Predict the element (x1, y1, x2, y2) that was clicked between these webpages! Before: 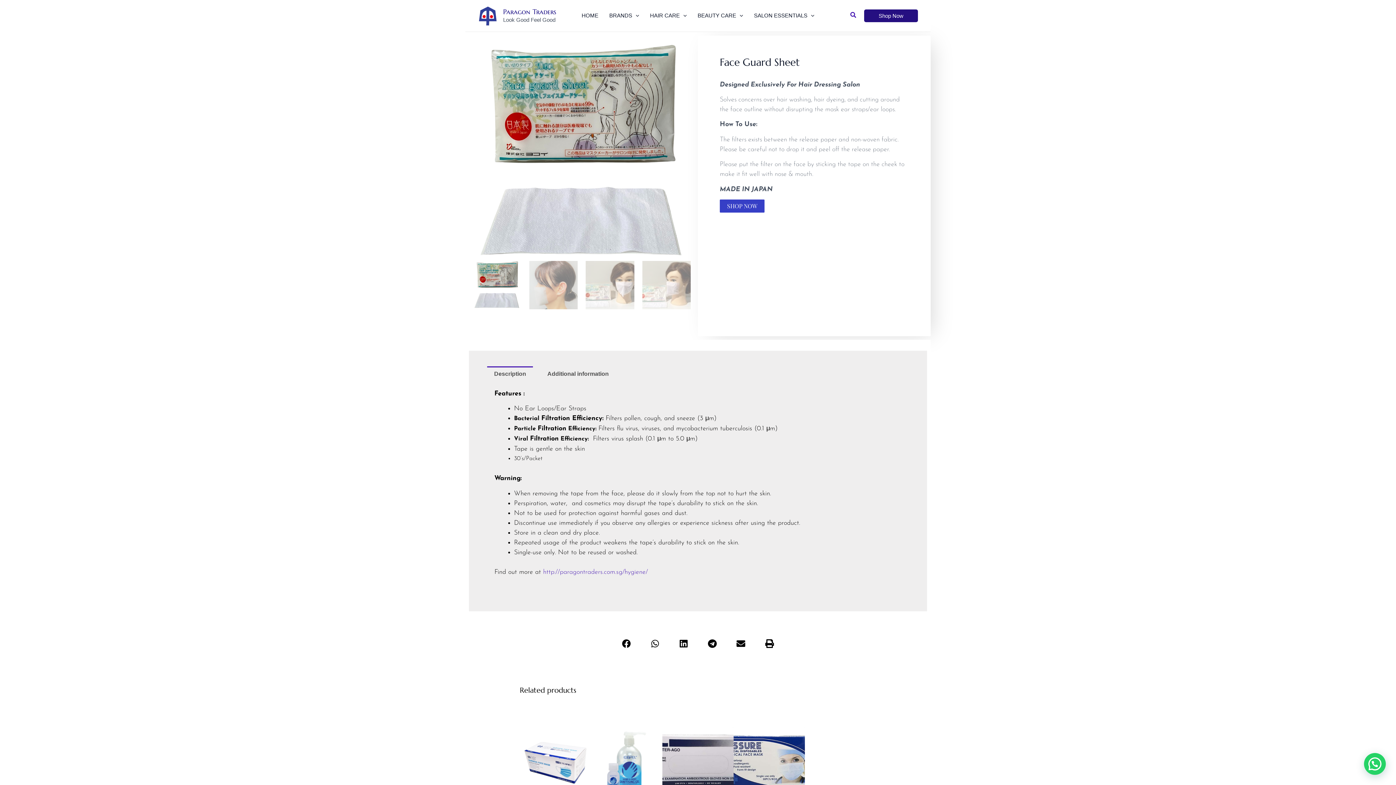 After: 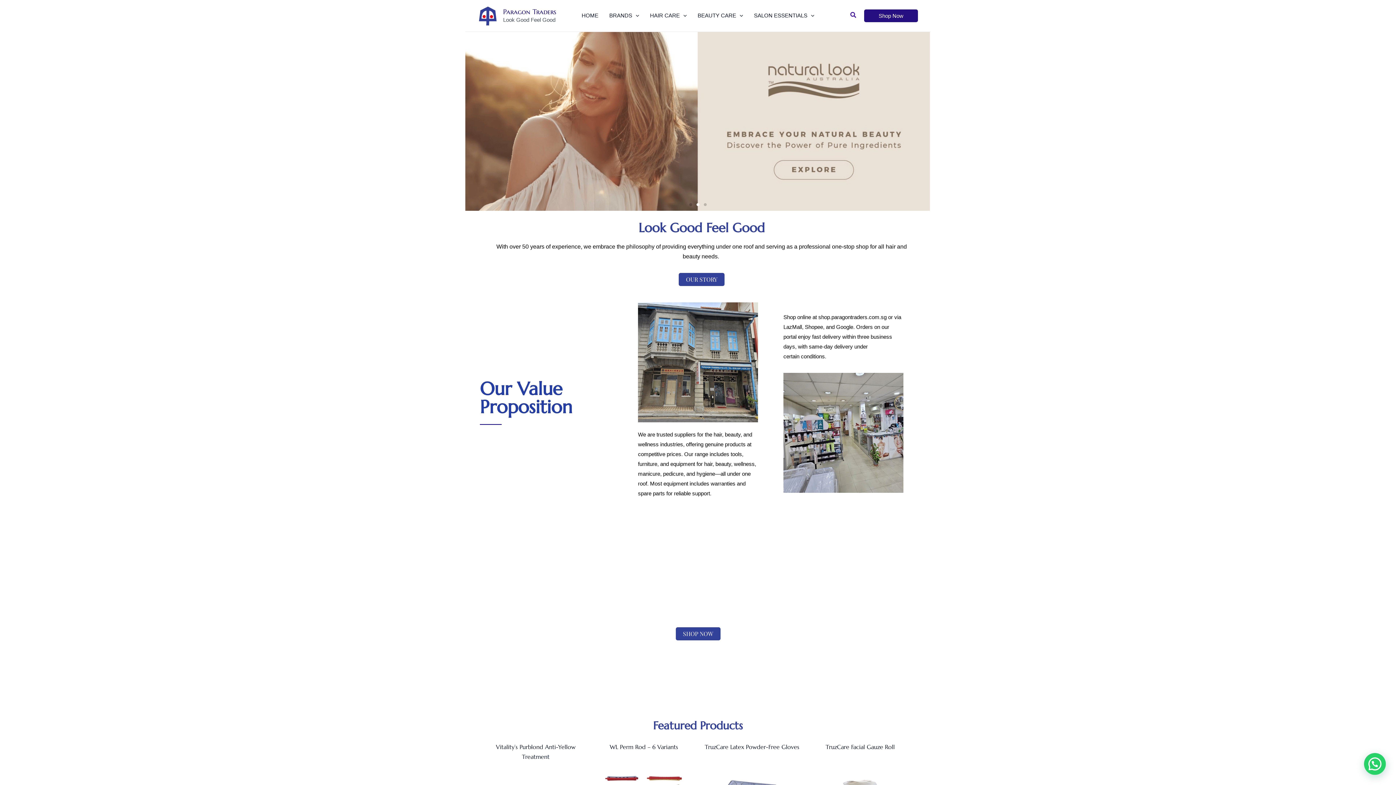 Action: bbox: (478, 12, 497, 18)